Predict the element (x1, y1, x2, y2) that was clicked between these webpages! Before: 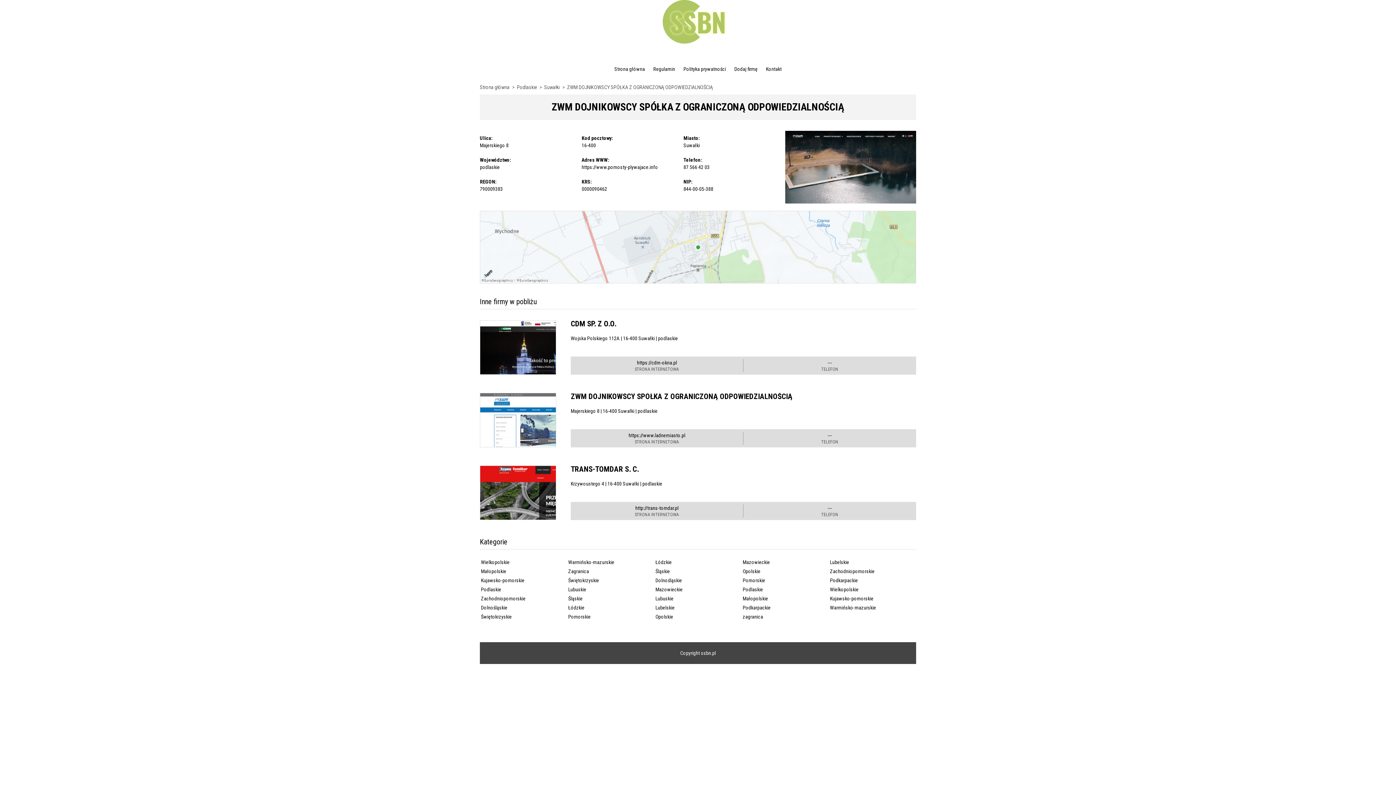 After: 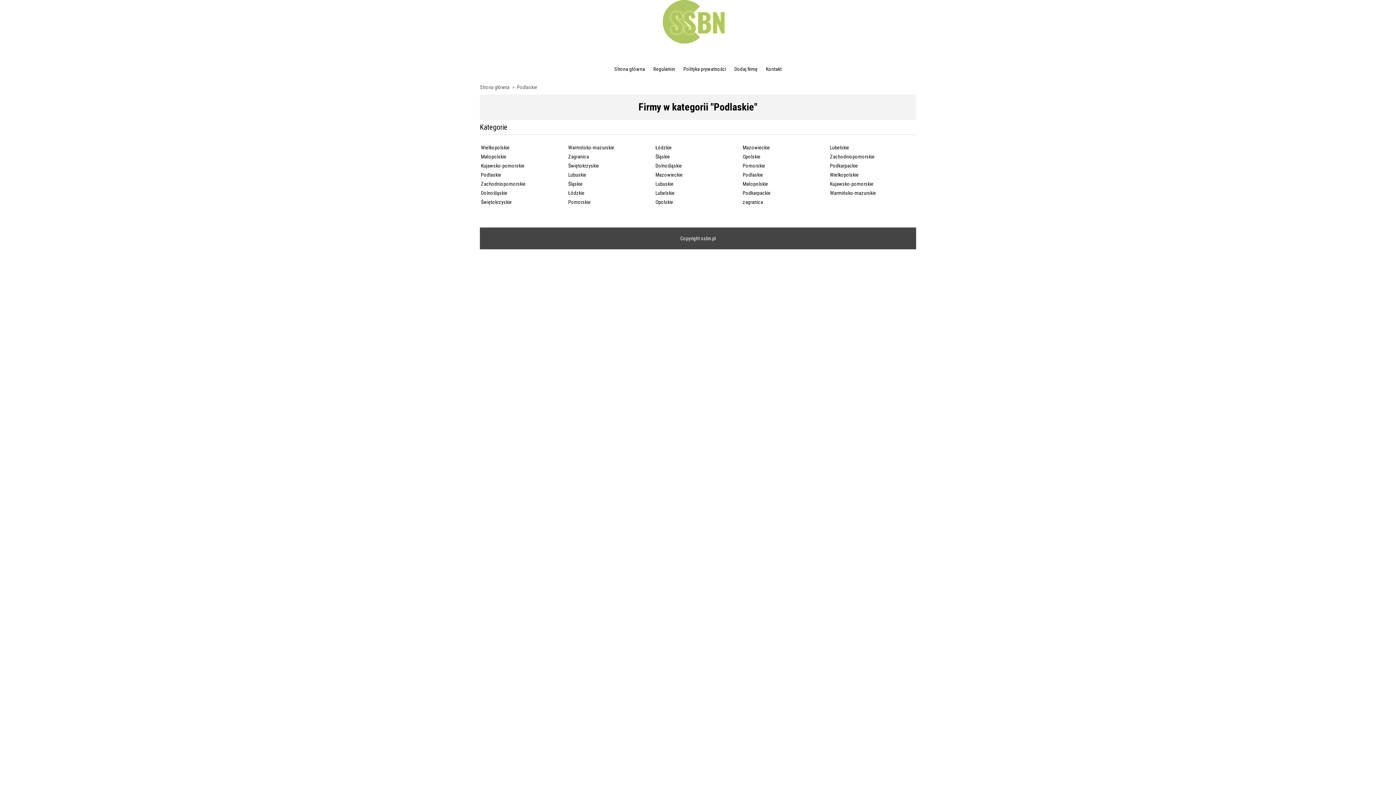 Action: bbox: (741, 585, 764, 593) label: Podlaskie